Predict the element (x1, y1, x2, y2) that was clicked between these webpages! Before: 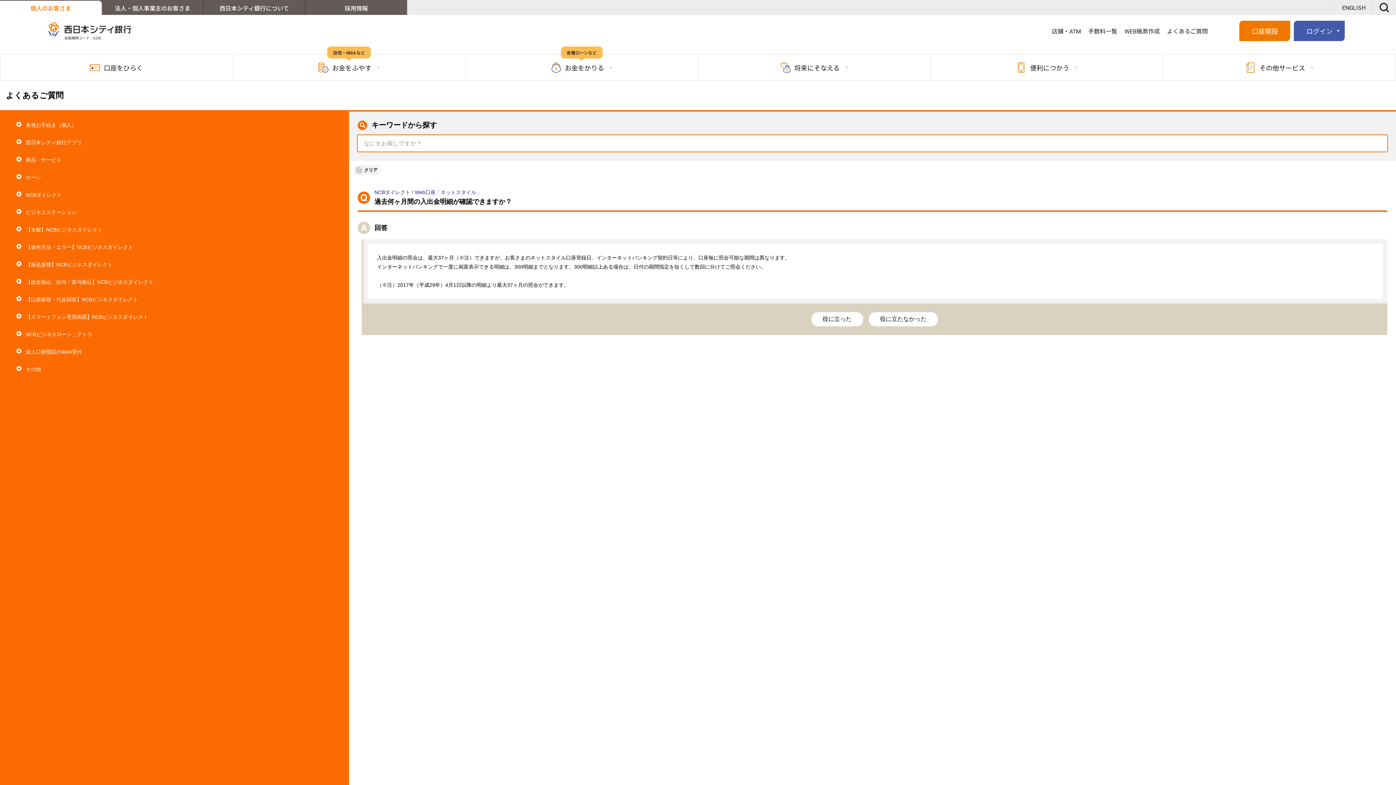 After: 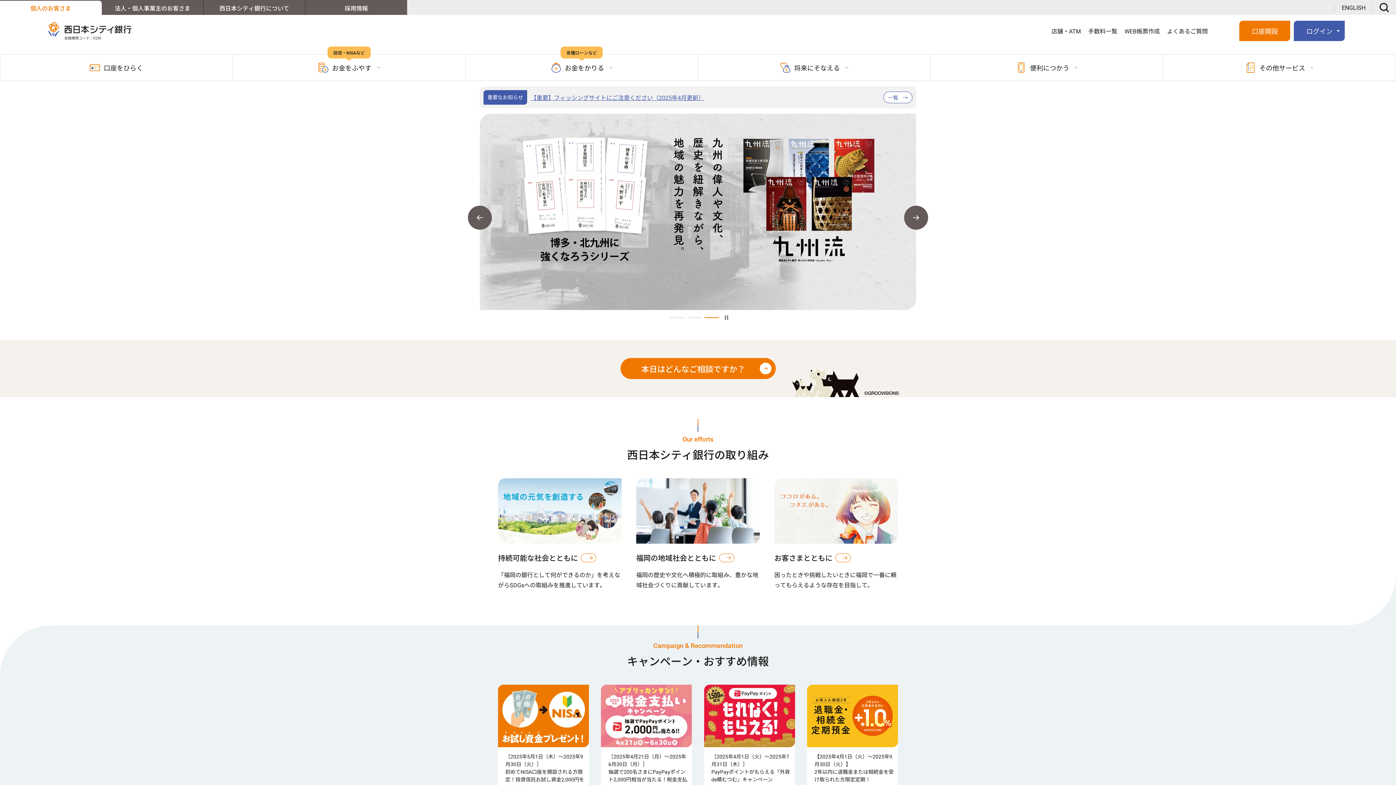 Action: bbox: (47, 33, 131, 39)